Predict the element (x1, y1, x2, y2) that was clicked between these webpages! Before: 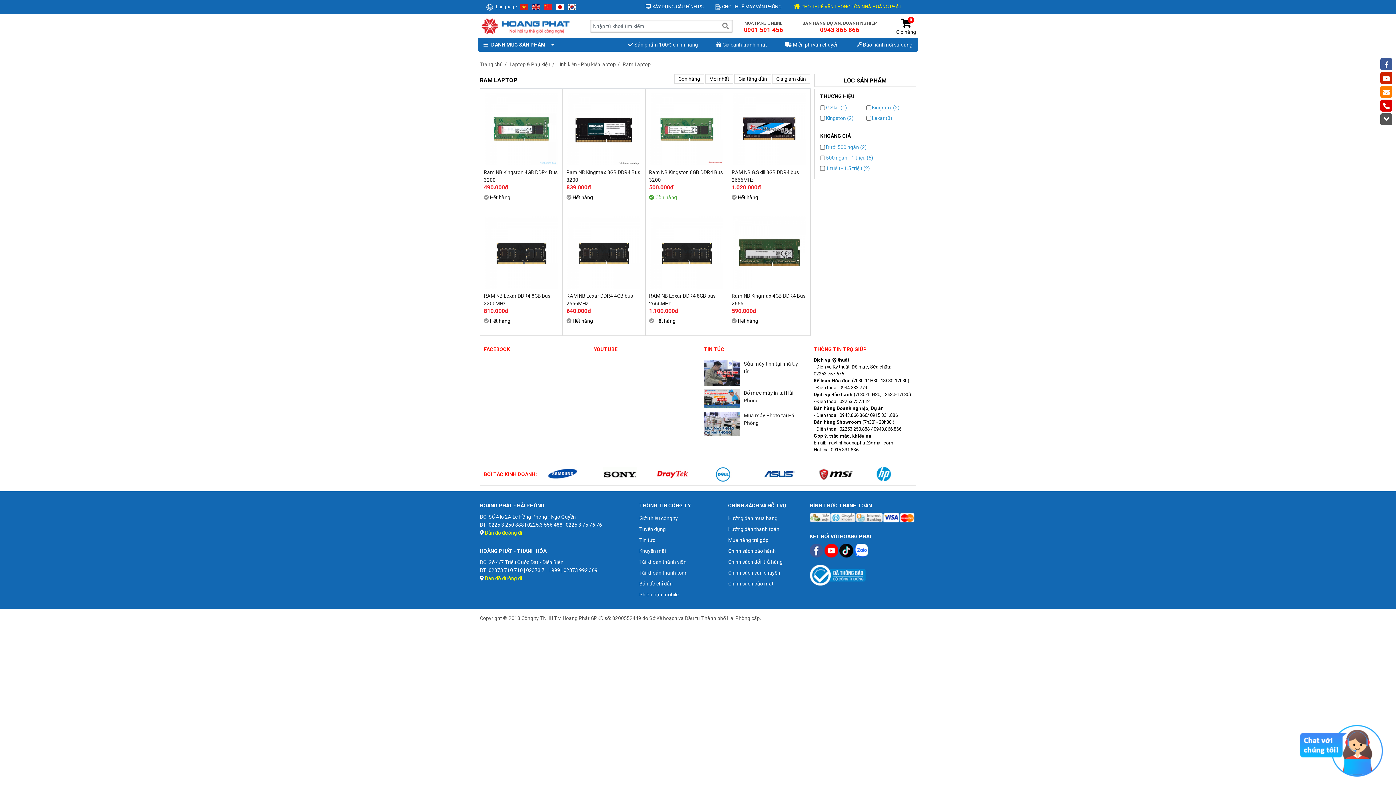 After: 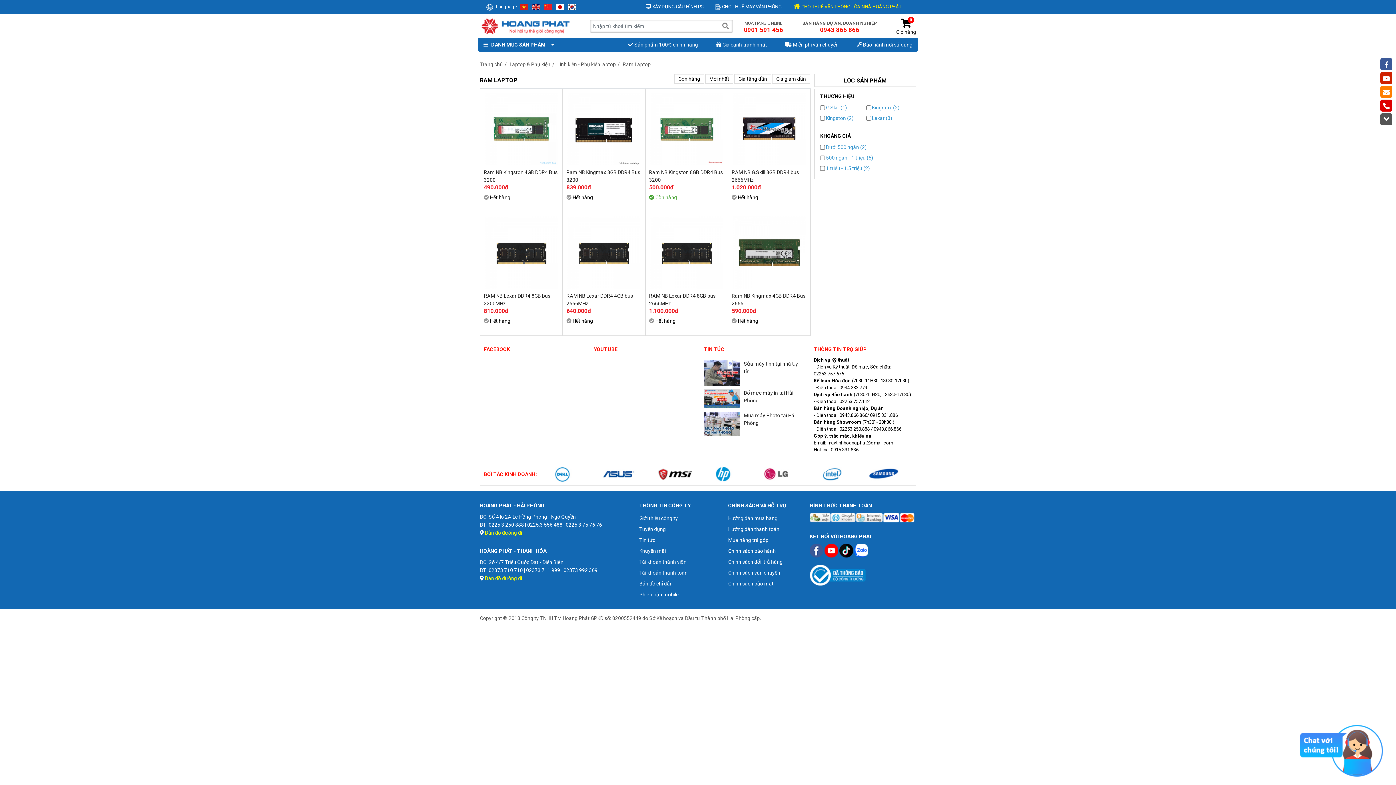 Action: bbox: (532, 4, 540, 9)